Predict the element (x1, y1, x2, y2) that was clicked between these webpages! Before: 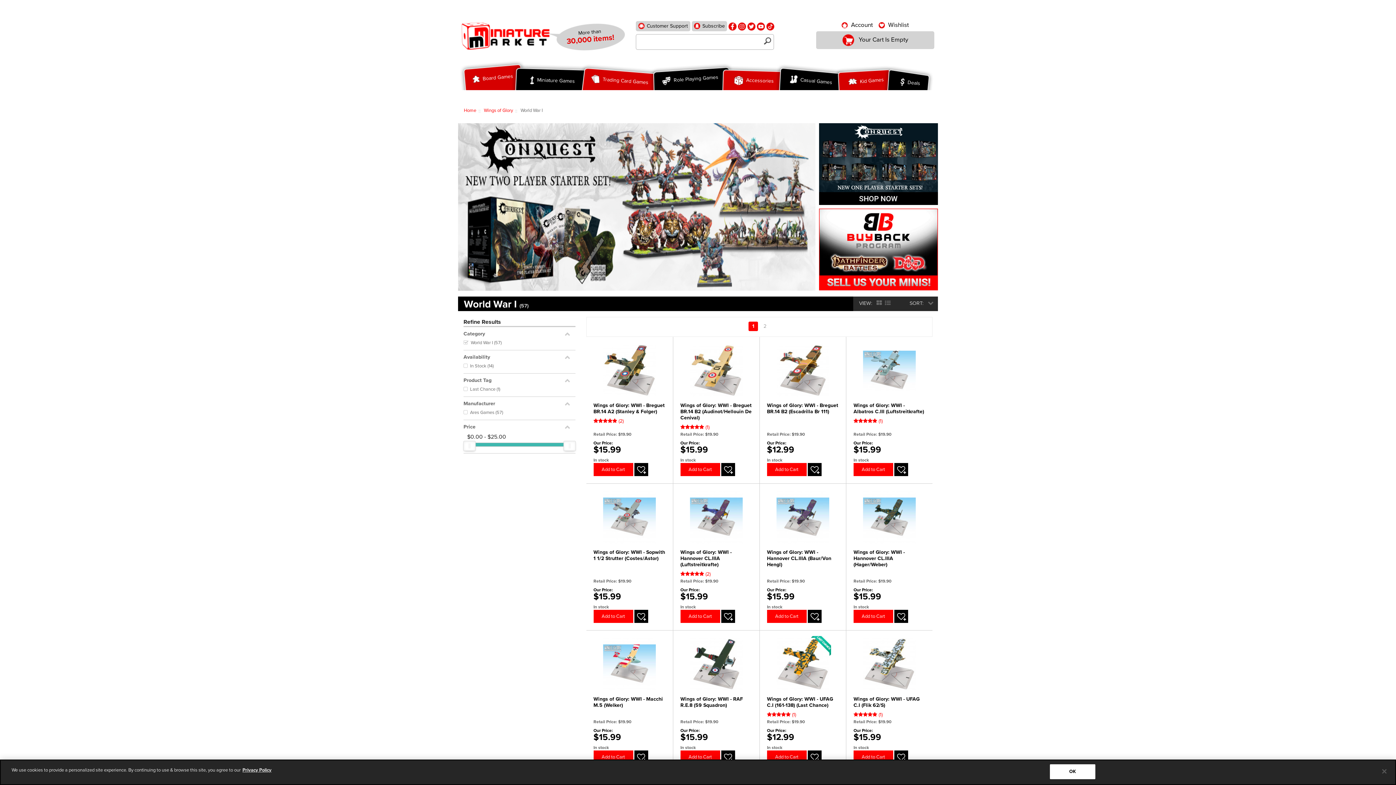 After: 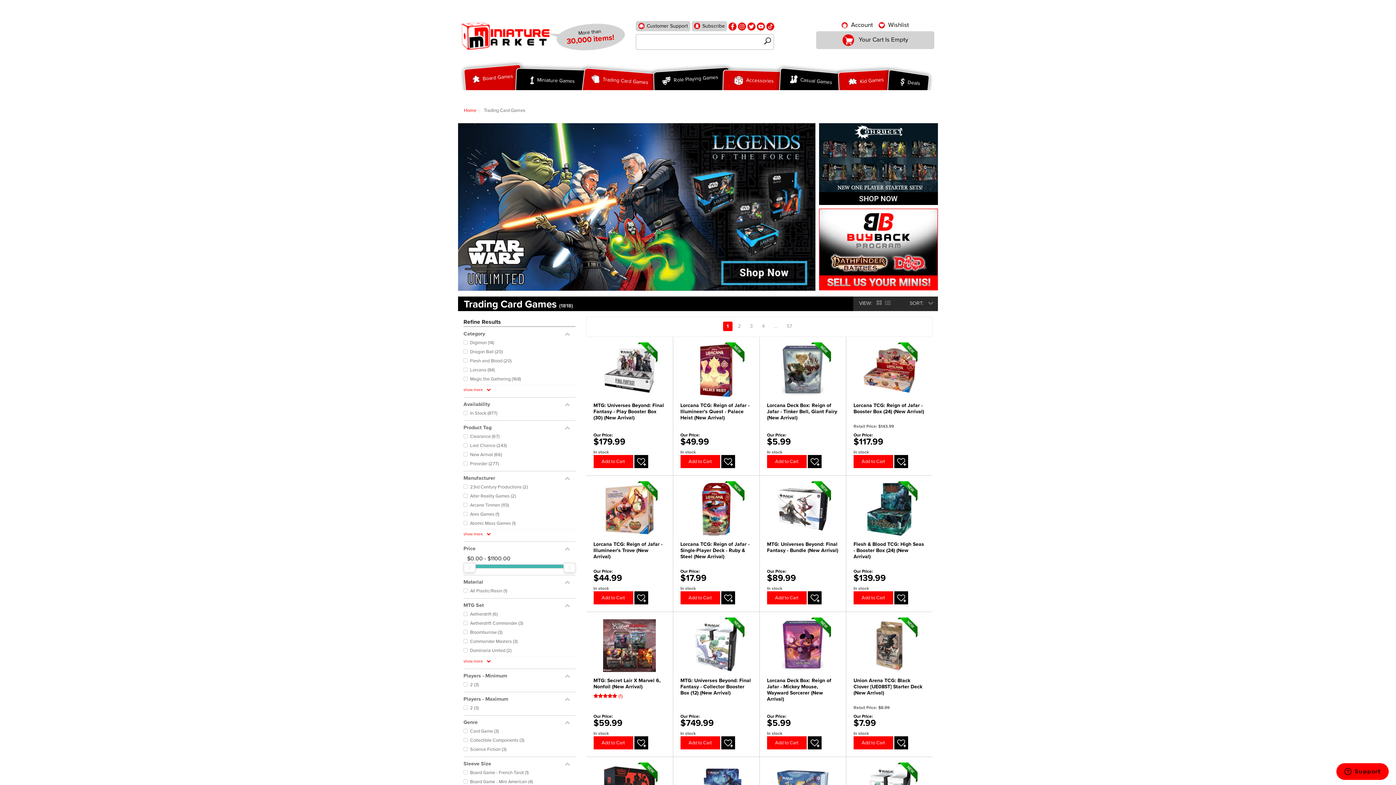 Action: label:  Trading Card Games bbox: (577, 63, 665, 104)